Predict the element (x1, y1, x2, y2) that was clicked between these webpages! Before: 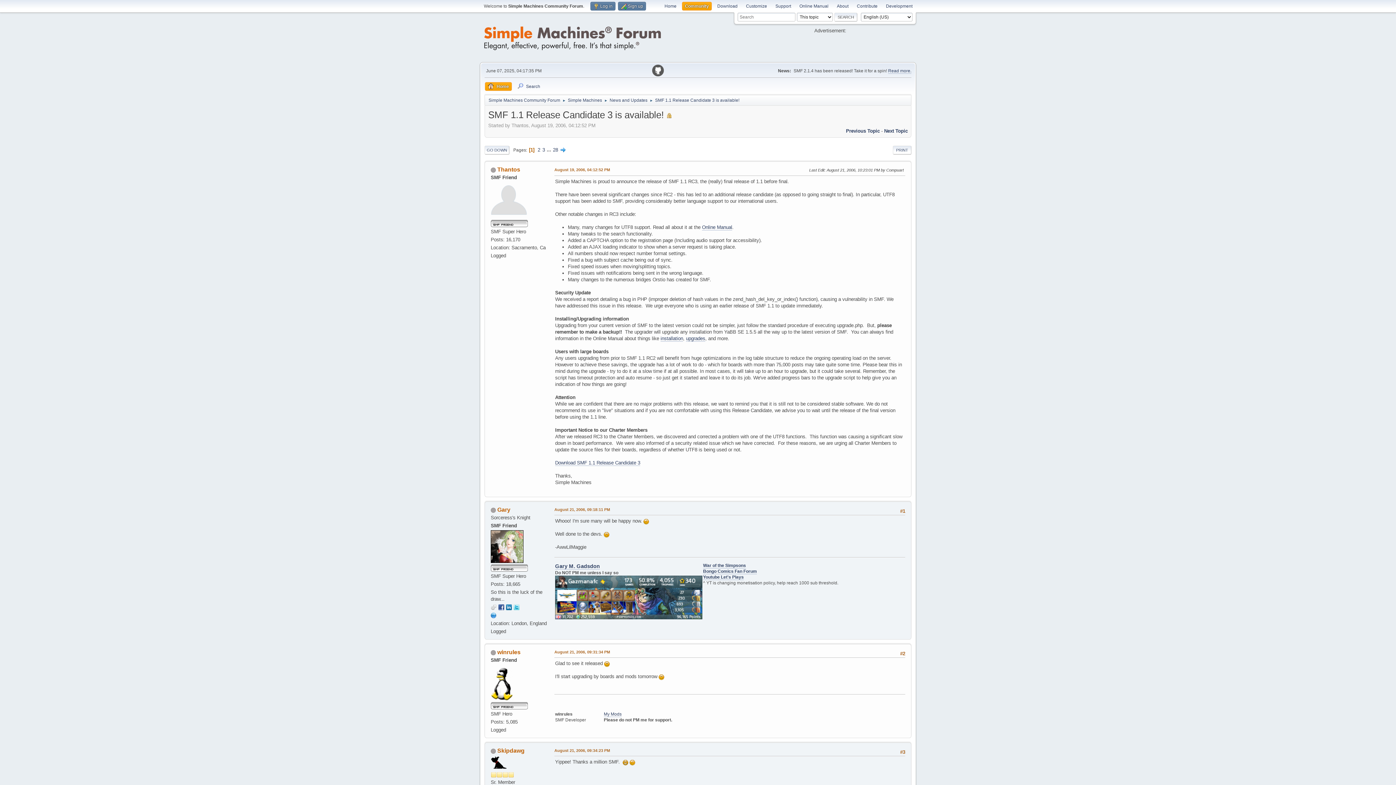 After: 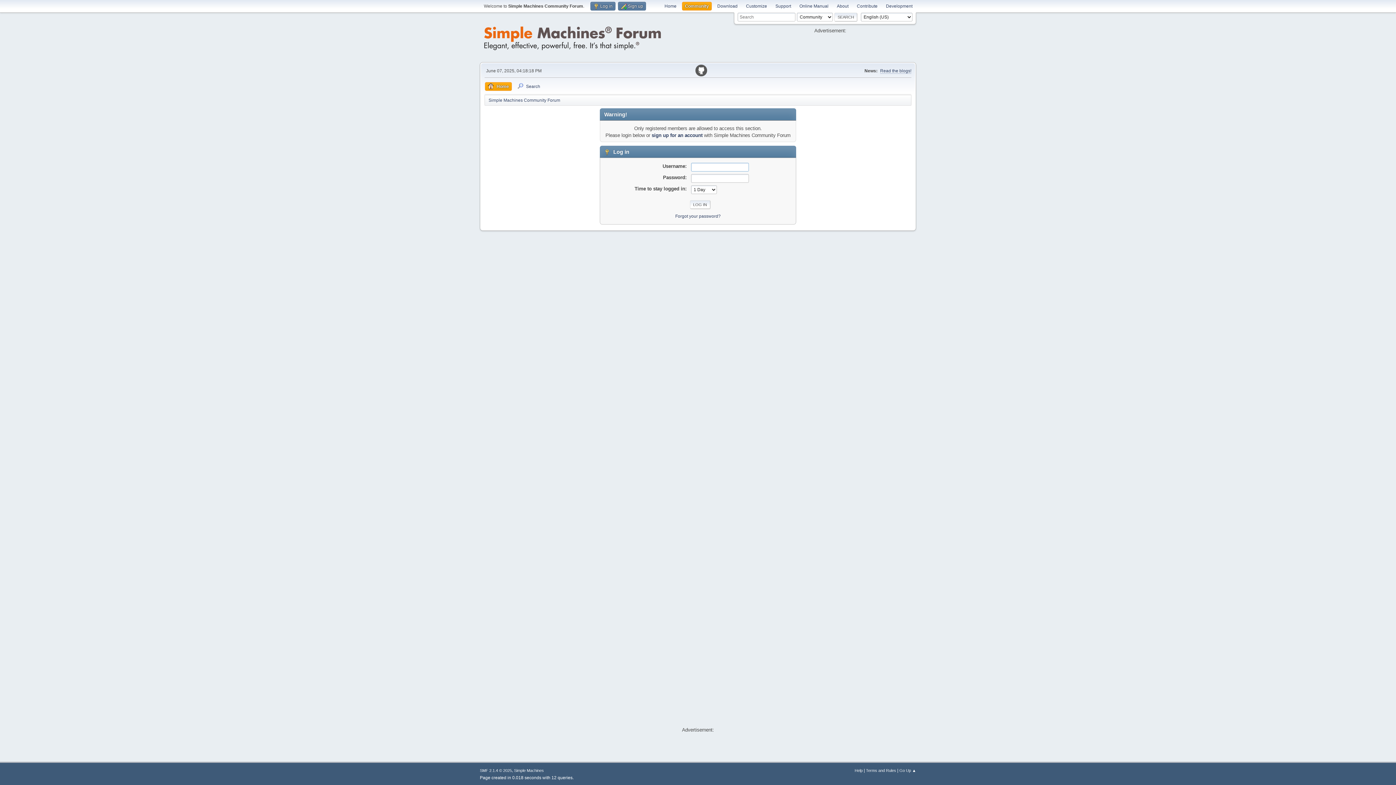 Action: label: Thantos bbox: (497, 166, 520, 172)